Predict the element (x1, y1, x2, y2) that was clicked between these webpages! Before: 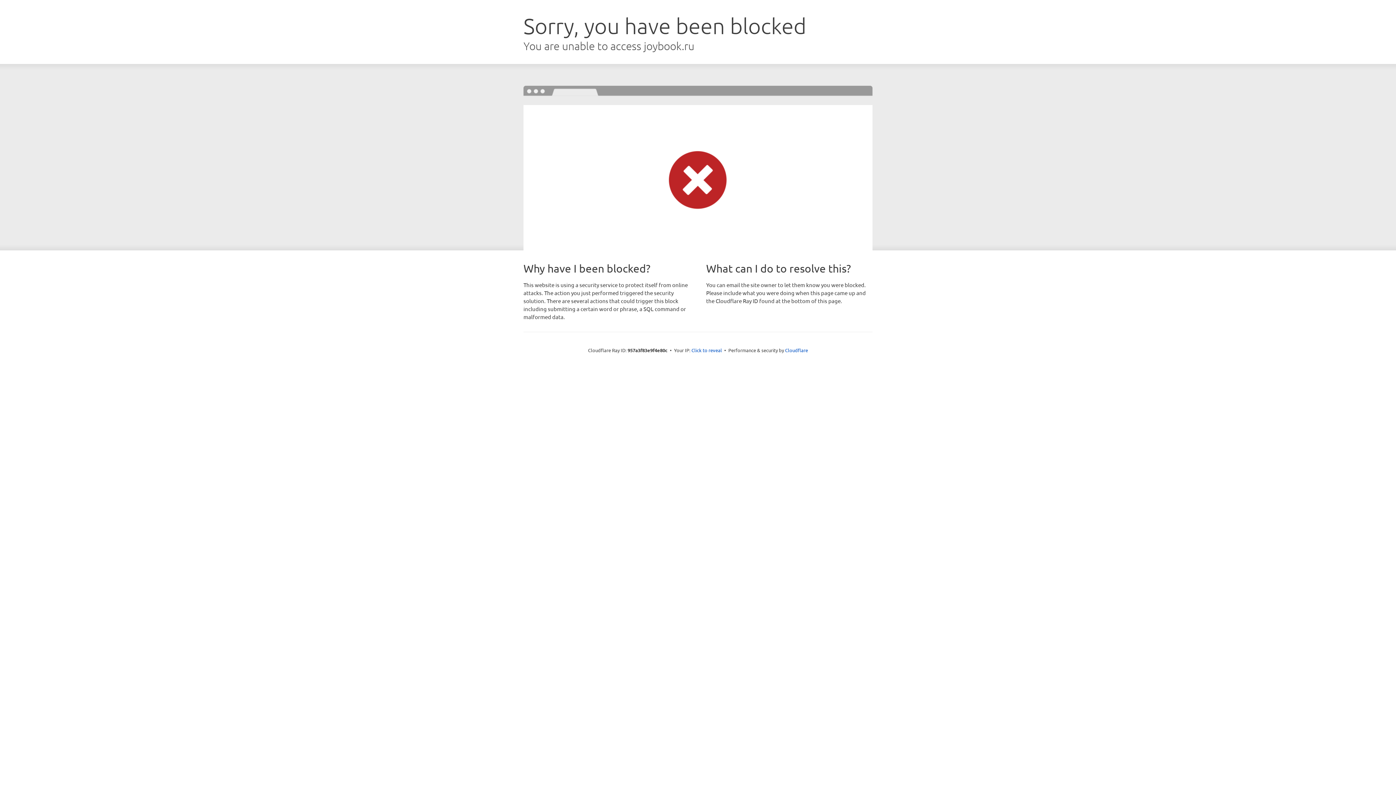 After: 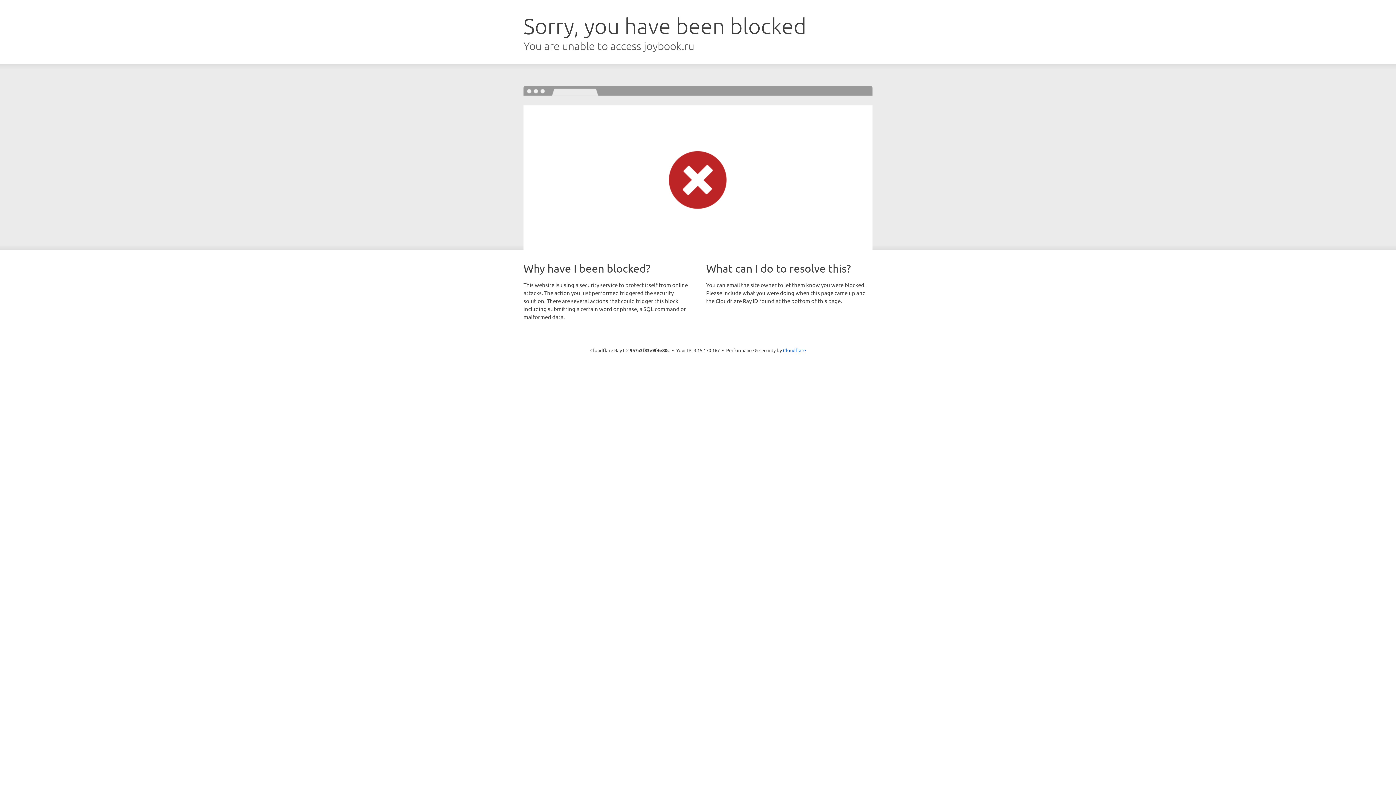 Action: bbox: (691, 346, 722, 353) label: Click to reveal